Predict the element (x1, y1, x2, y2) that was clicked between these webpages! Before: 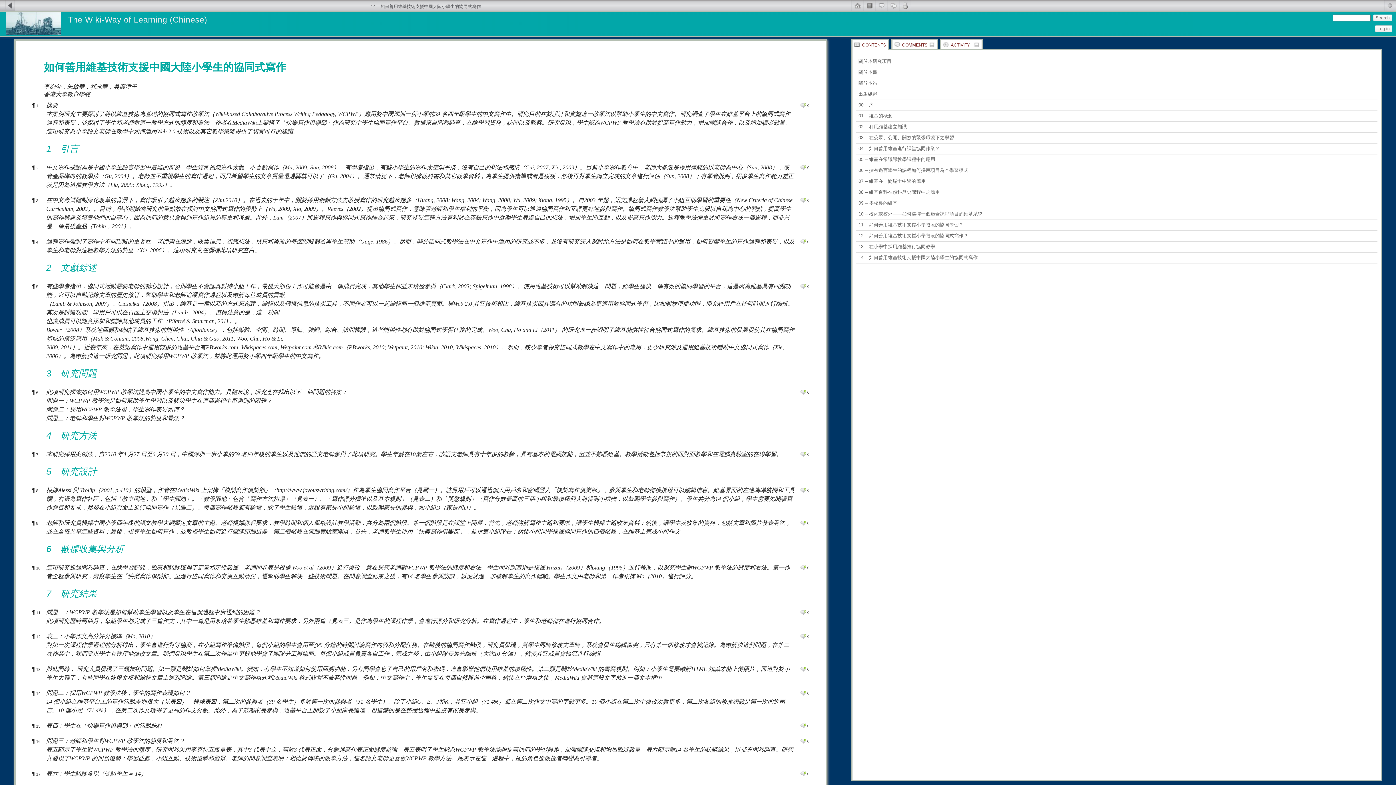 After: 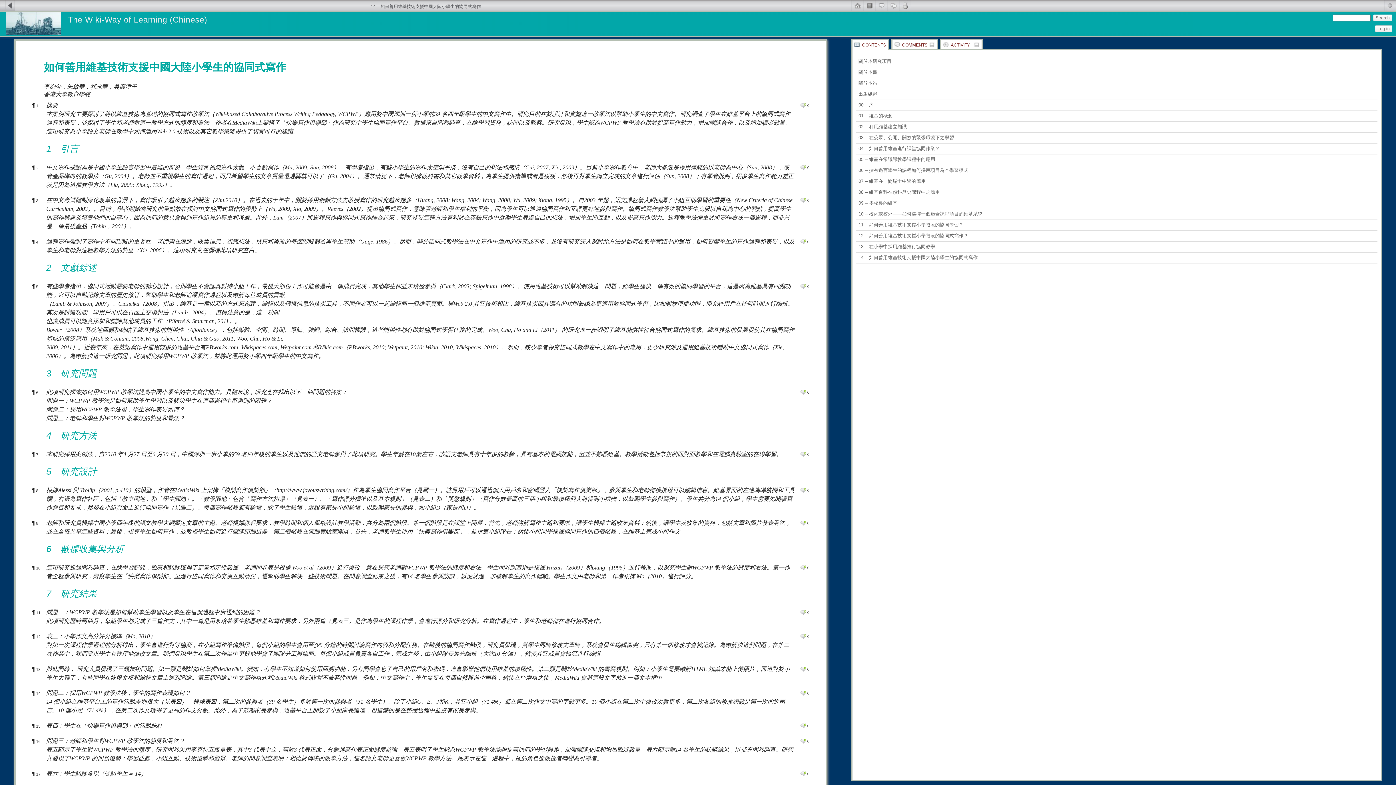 Action: bbox: (862, 42, 886, 47) label: CONTENTS